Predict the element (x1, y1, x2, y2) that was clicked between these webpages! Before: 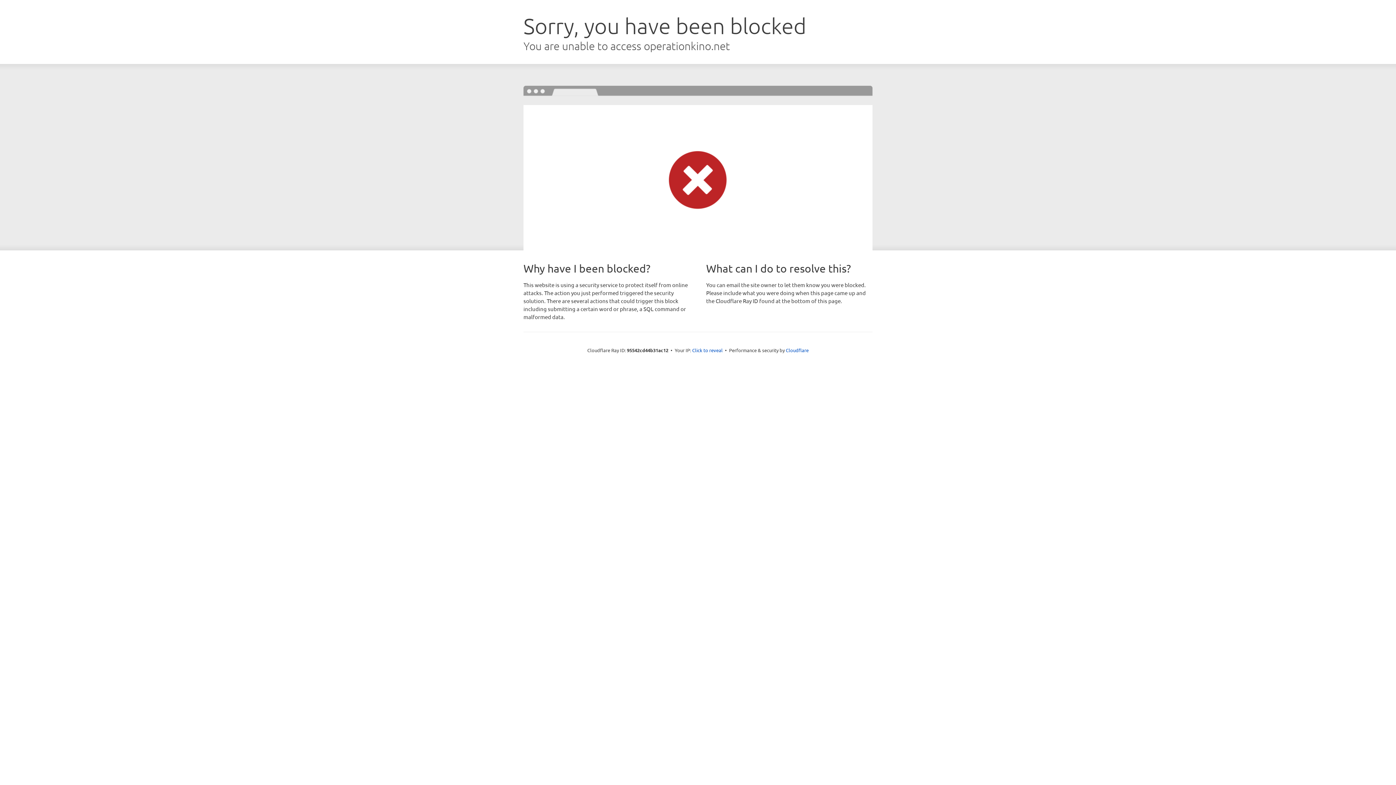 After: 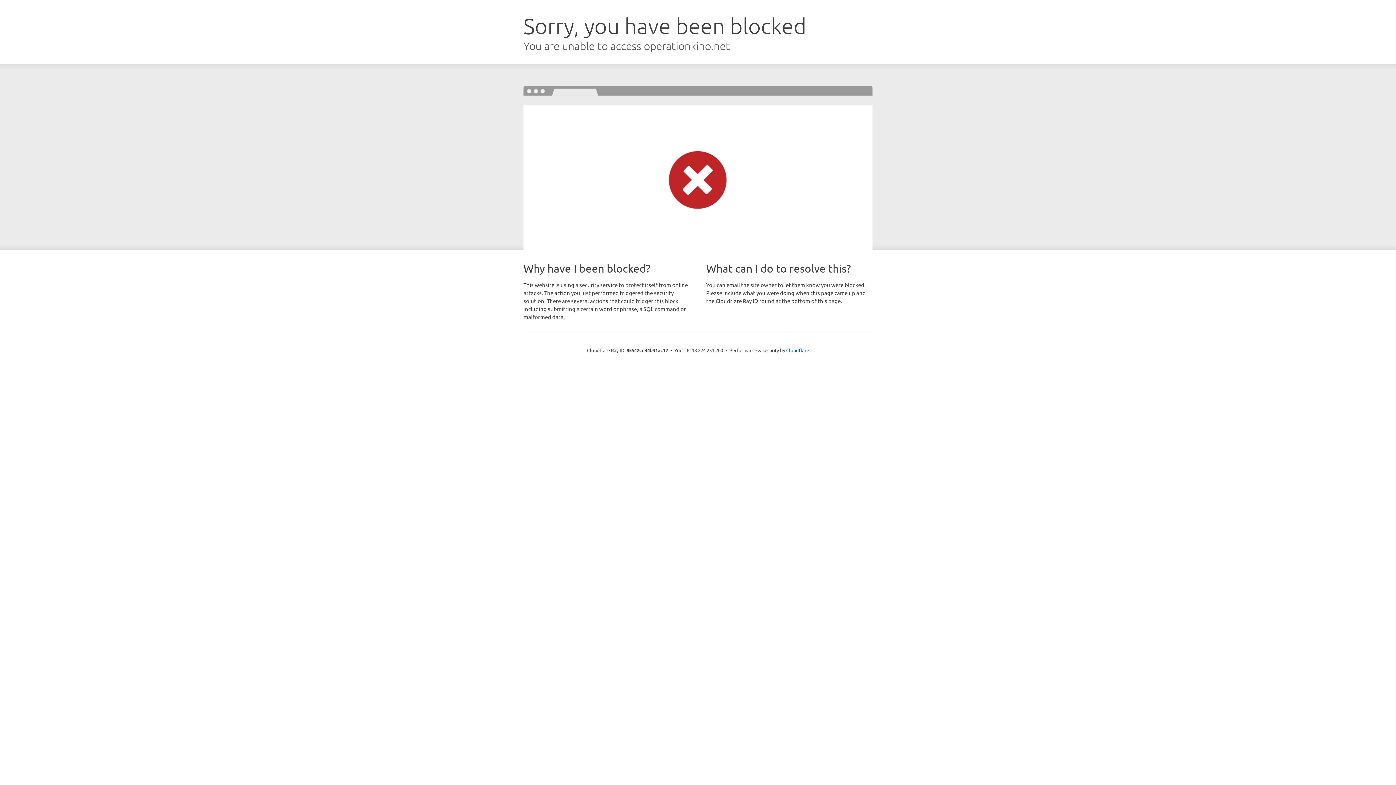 Action: label: Click to reveal bbox: (692, 346, 722, 353)